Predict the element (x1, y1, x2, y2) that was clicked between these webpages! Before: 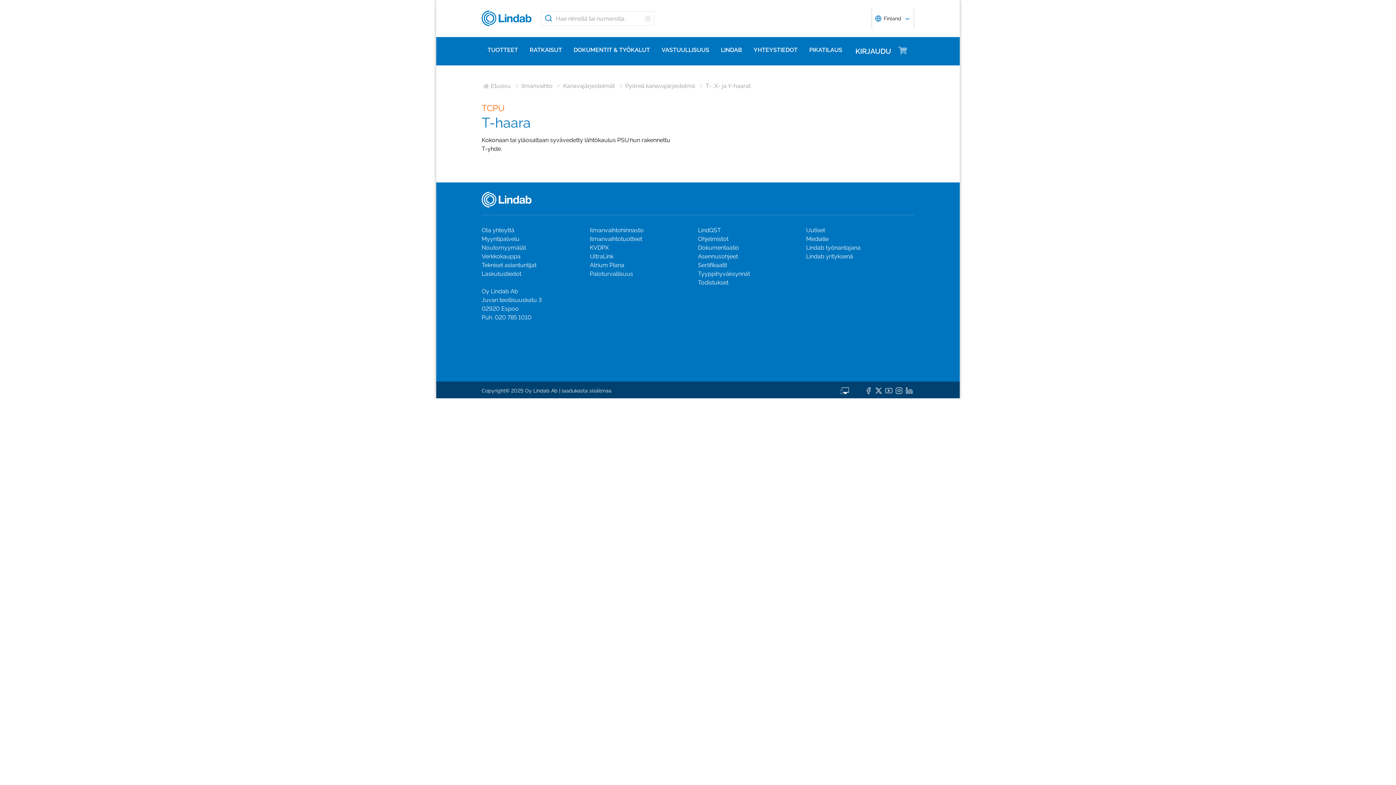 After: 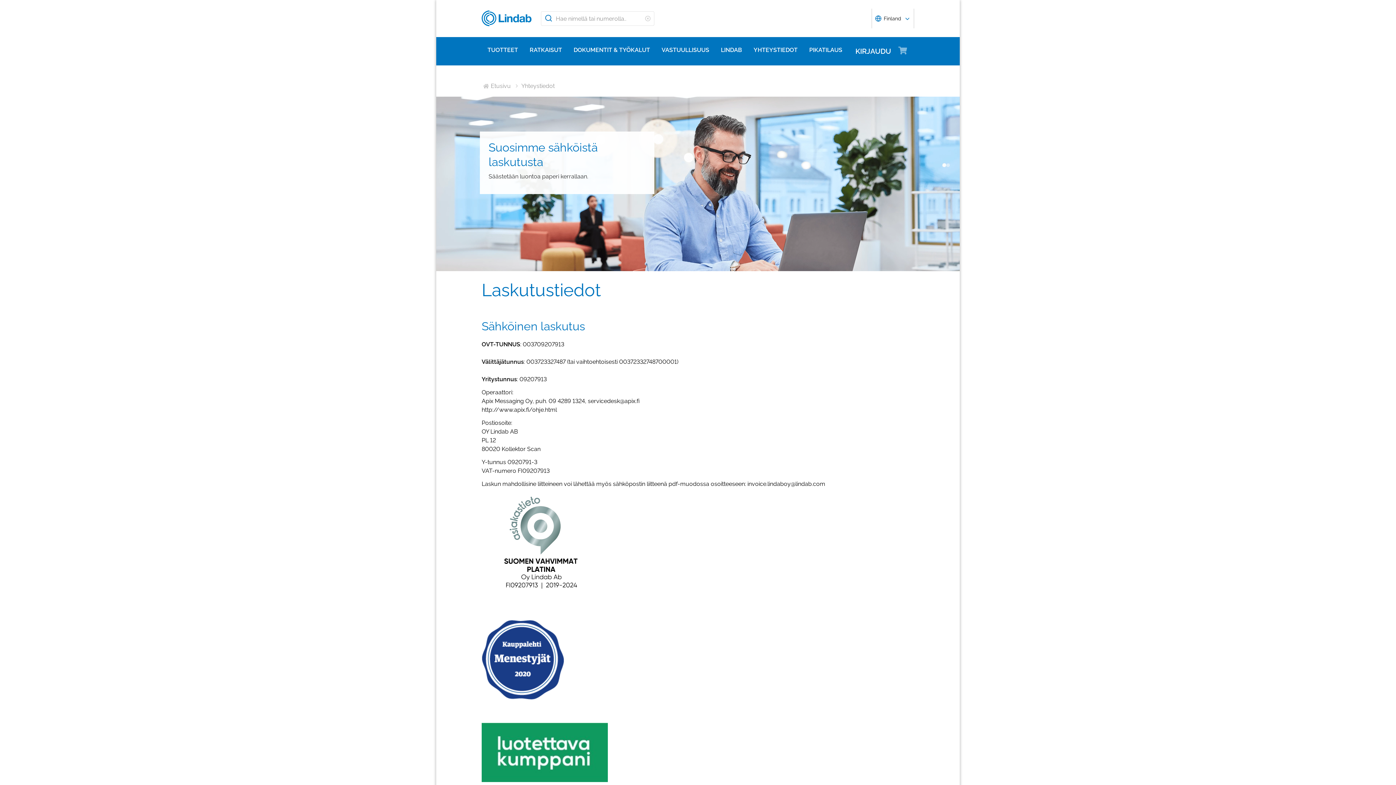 Action: bbox: (481, 270, 521, 277) label: Laskutustiedot